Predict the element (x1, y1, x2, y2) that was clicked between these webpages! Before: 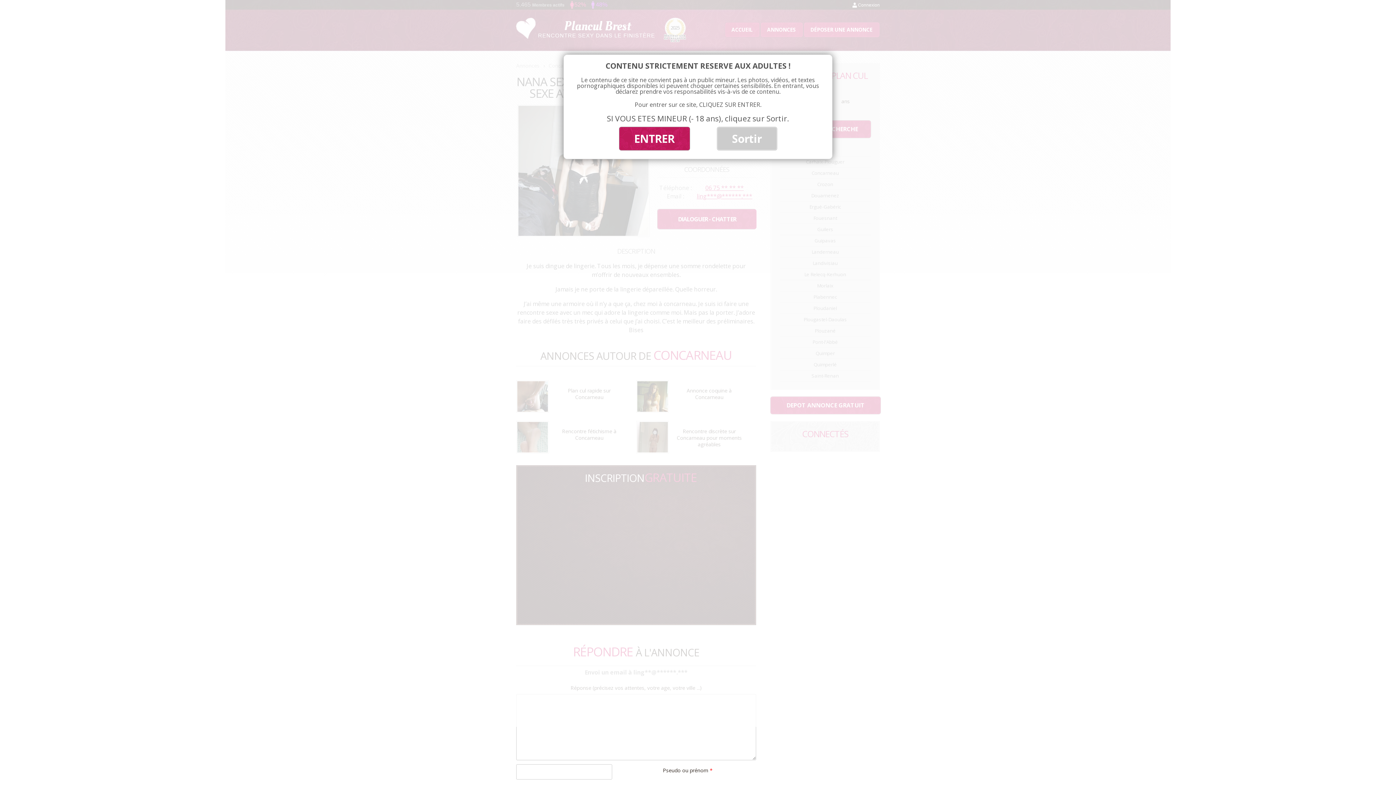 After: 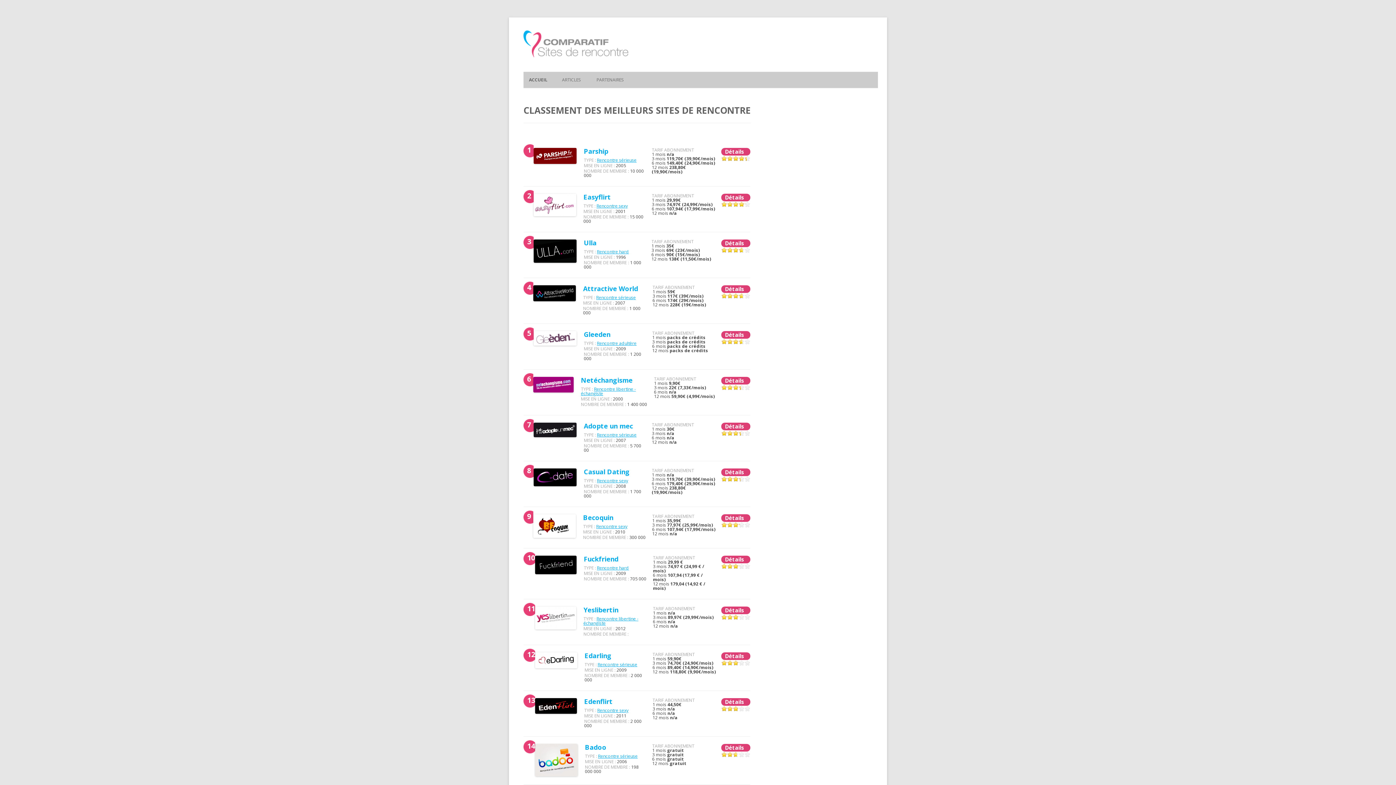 Action: label: Sortir bbox: (717, 127, 776, 150)